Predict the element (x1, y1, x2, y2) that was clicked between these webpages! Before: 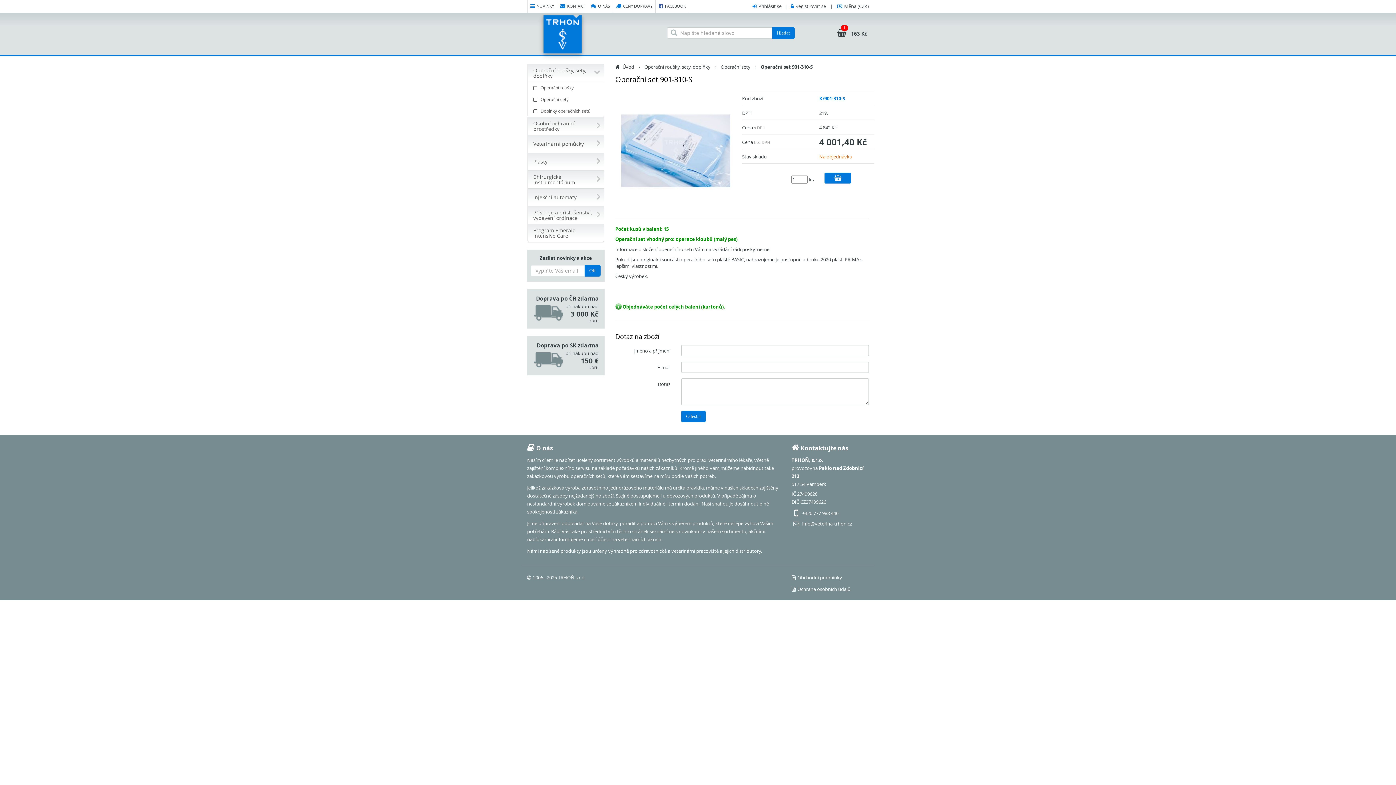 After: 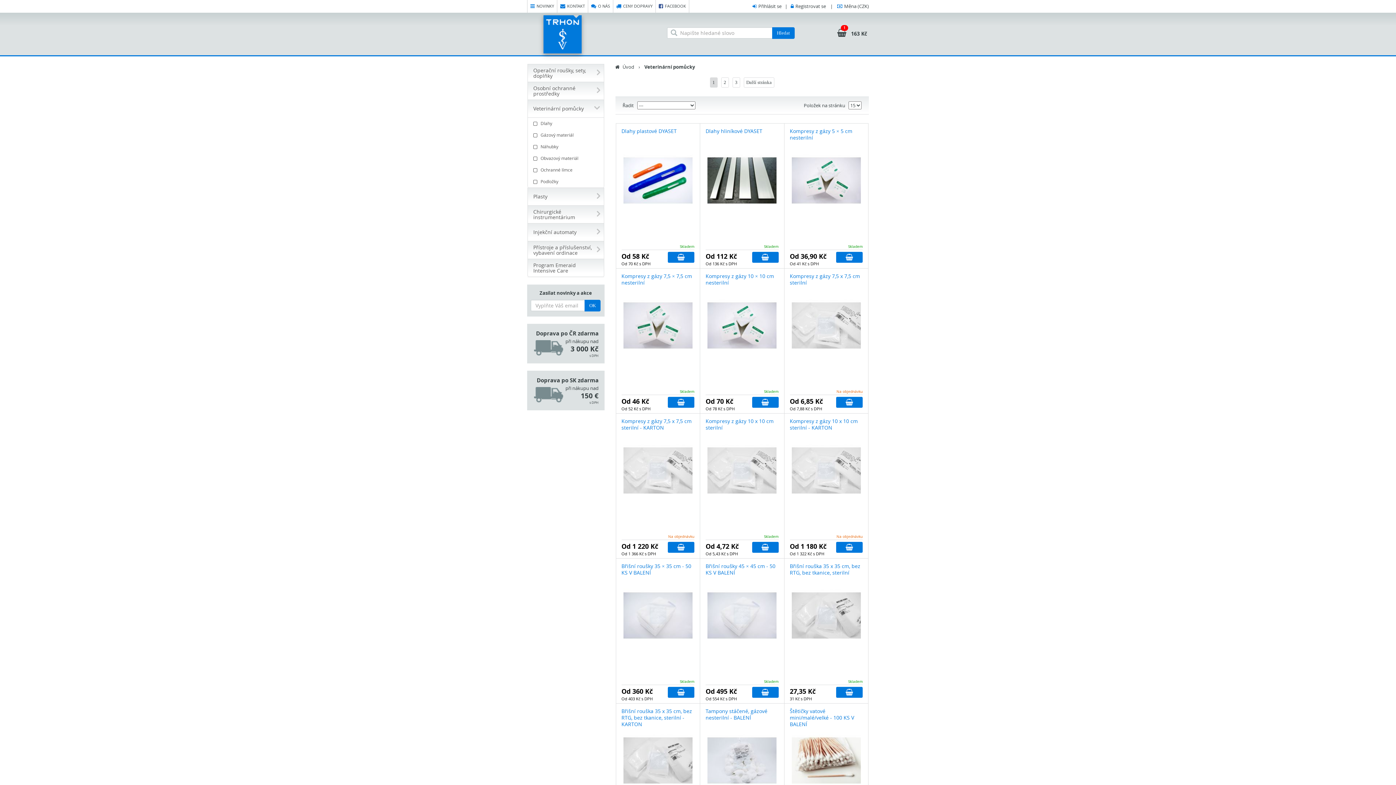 Action: bbox: (527, 134, 604, 153) label: Veterinární pomůcky